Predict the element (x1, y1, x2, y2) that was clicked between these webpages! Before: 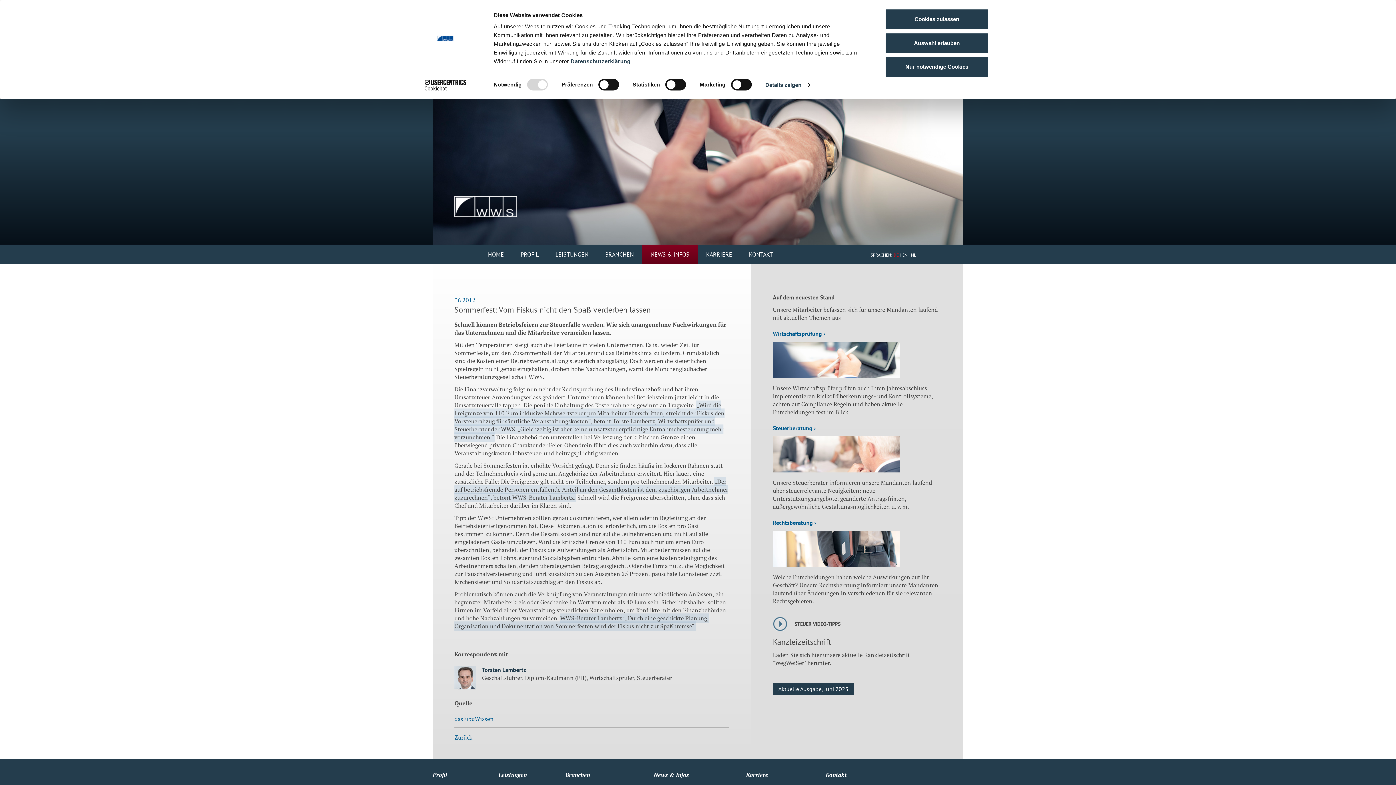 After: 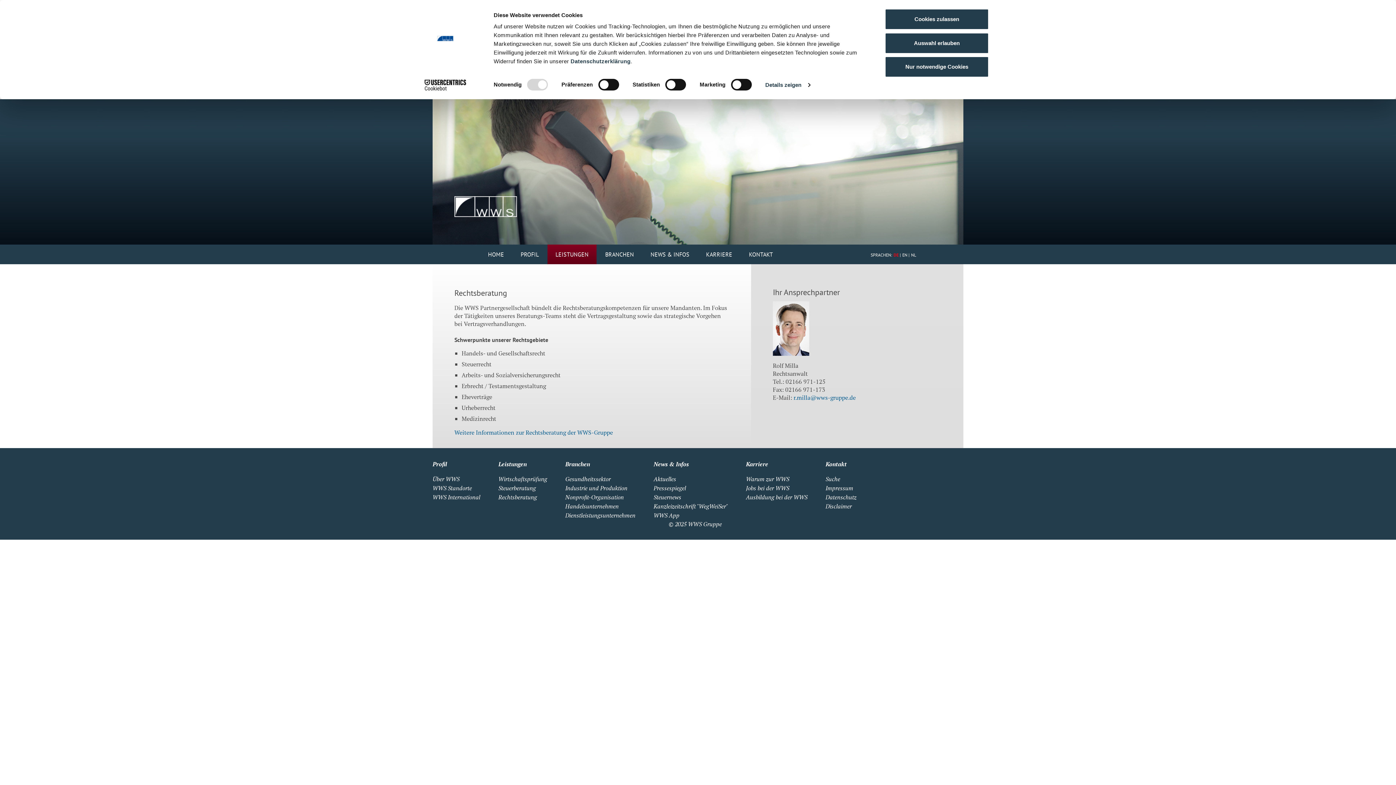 Action: bbox: (773, 519, 816, 526) label: Rechtsberatung ›